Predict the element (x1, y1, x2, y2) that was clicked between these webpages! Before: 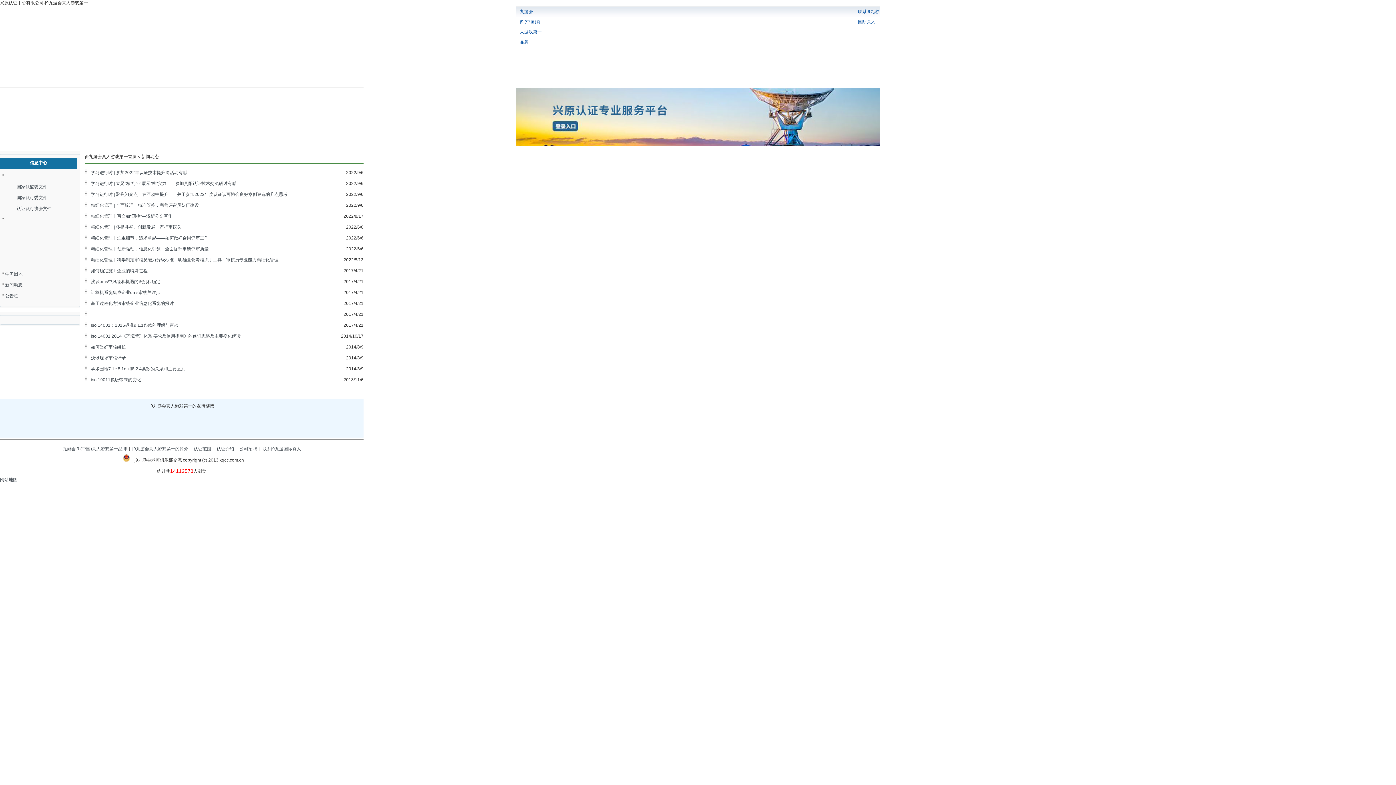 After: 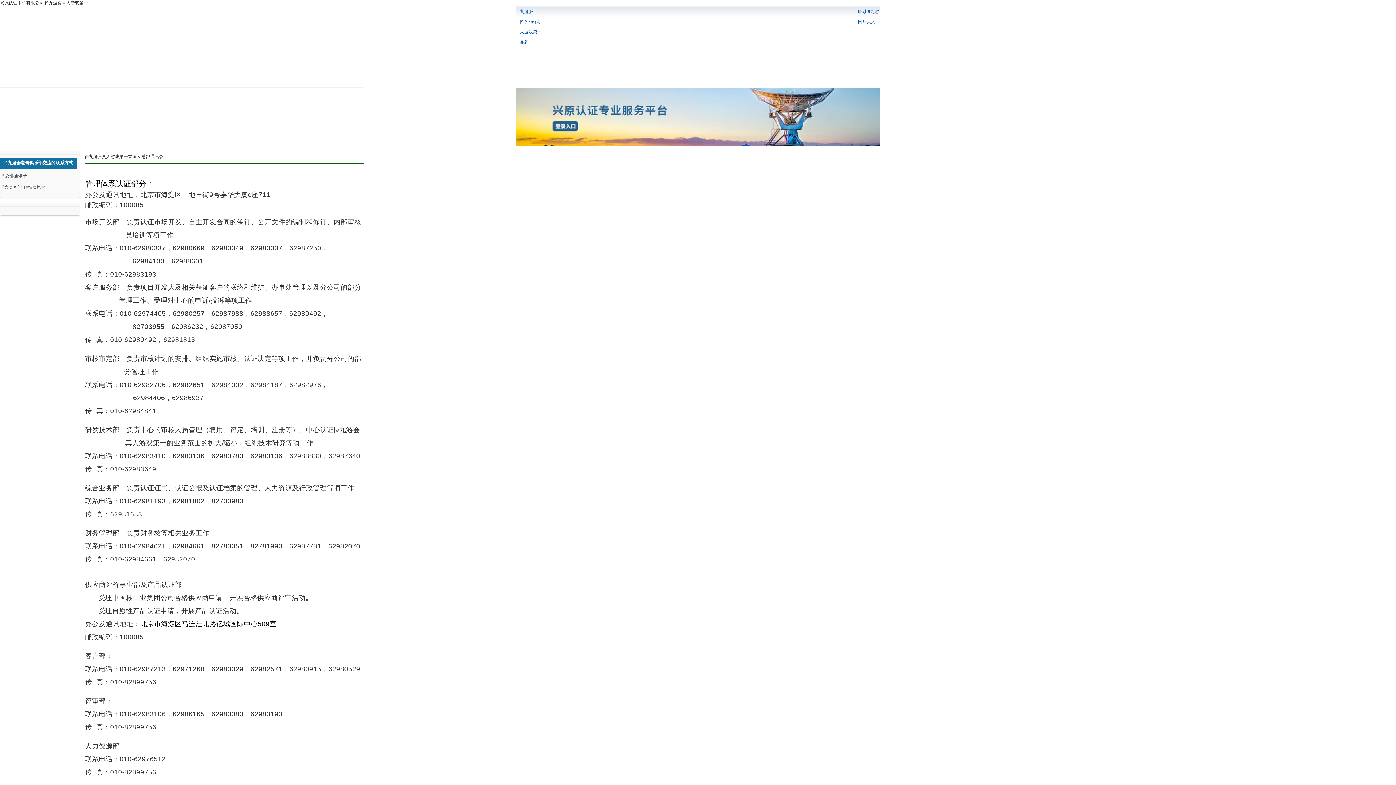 Action: bbox: (262, 446, 301, 451) label: 联系j9九游国际真人